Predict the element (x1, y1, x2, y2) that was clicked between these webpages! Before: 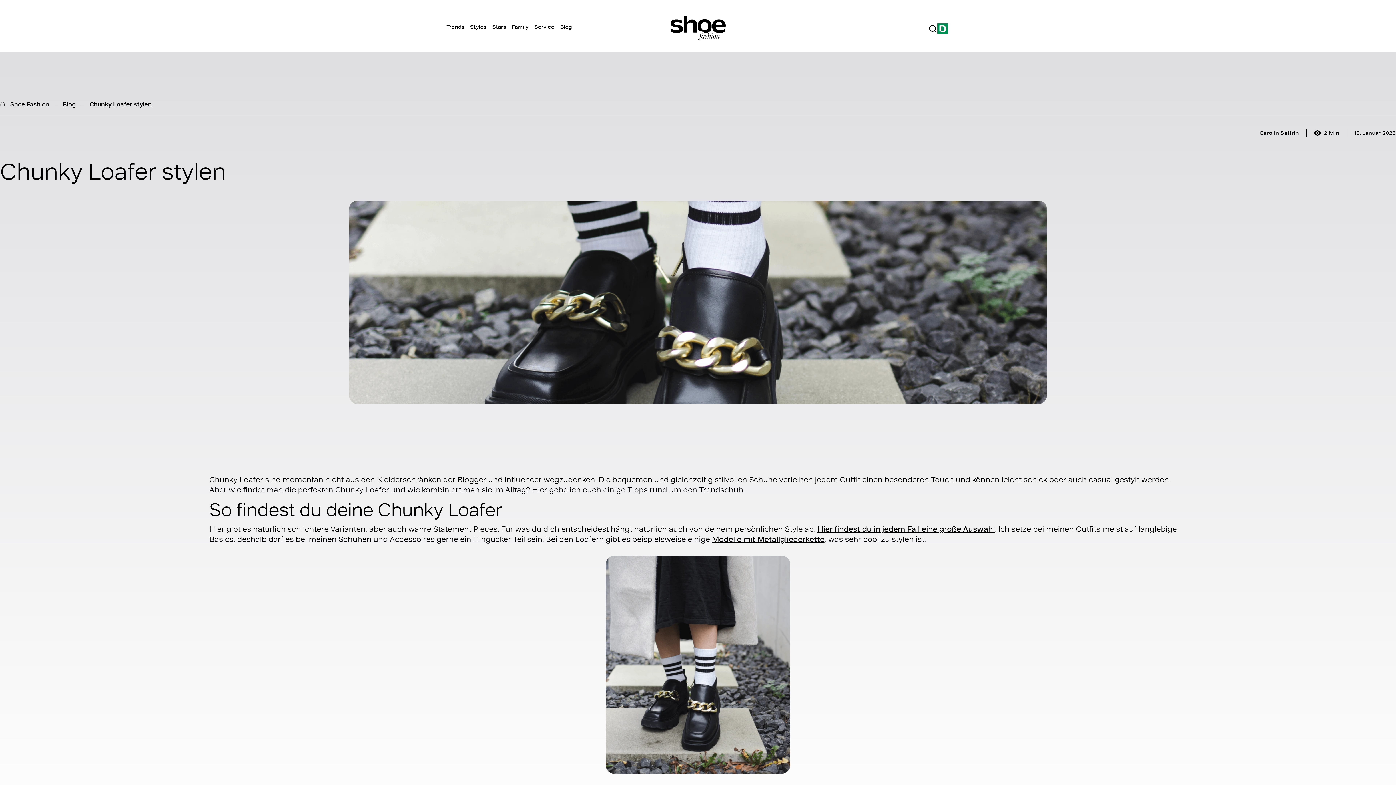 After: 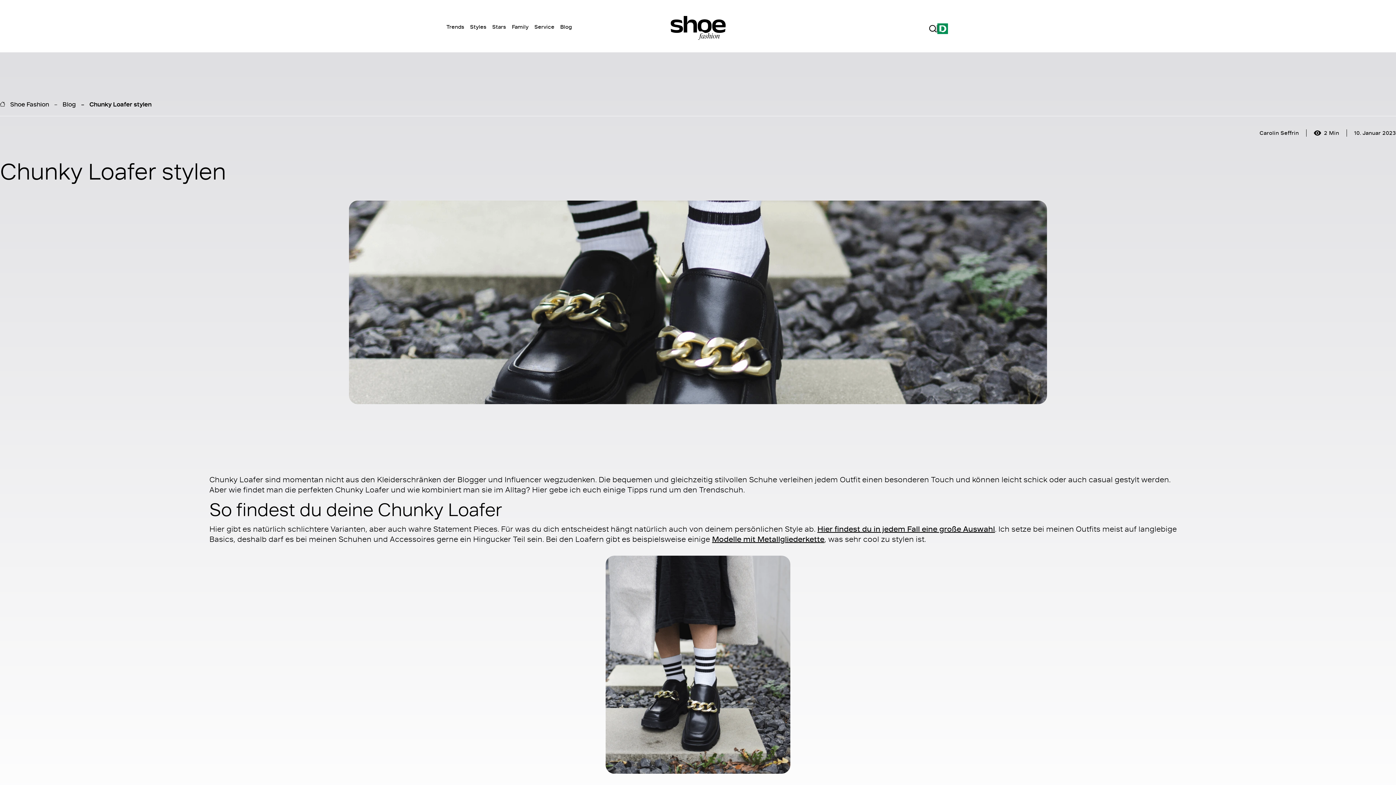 Action: label: Modelle mit Metallgliederkette bbox: (712, 533, 824, 544)